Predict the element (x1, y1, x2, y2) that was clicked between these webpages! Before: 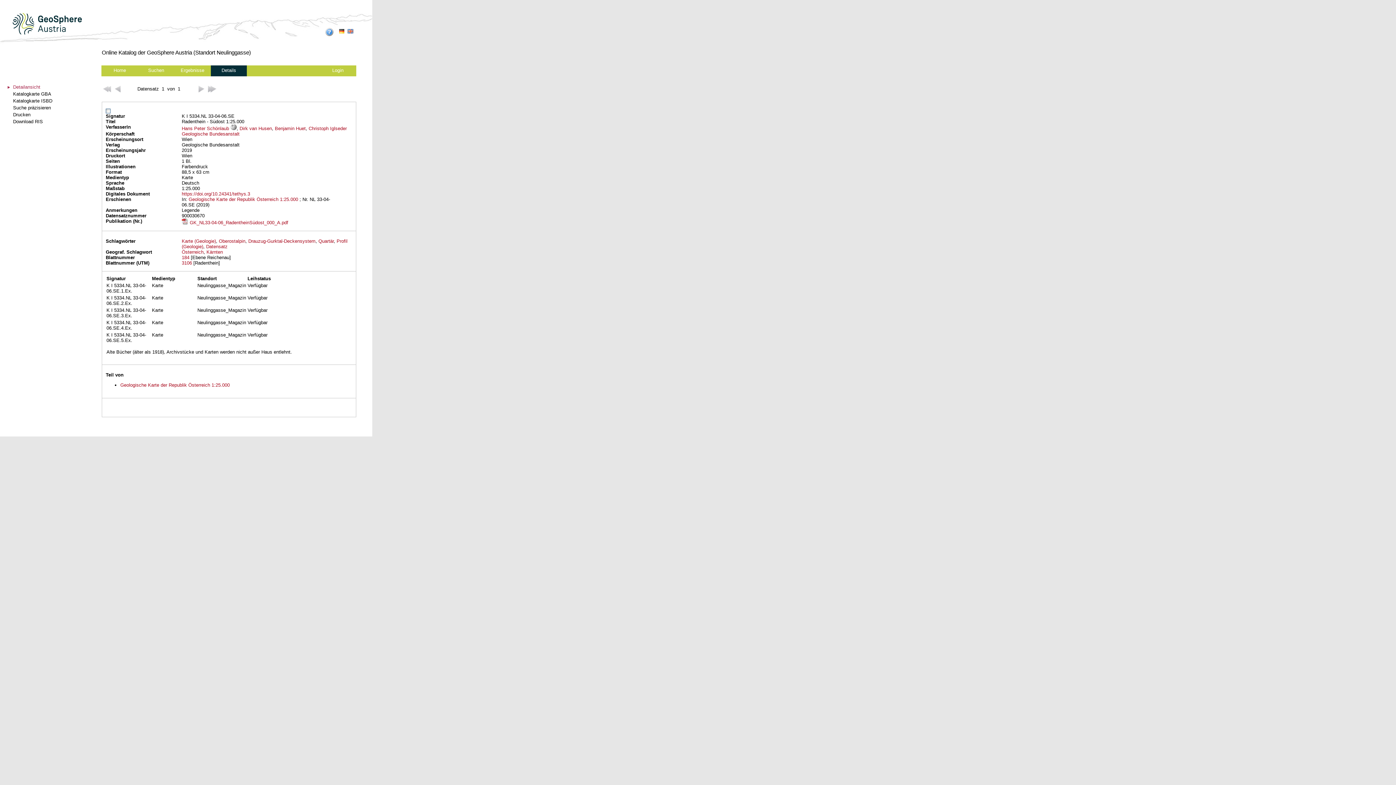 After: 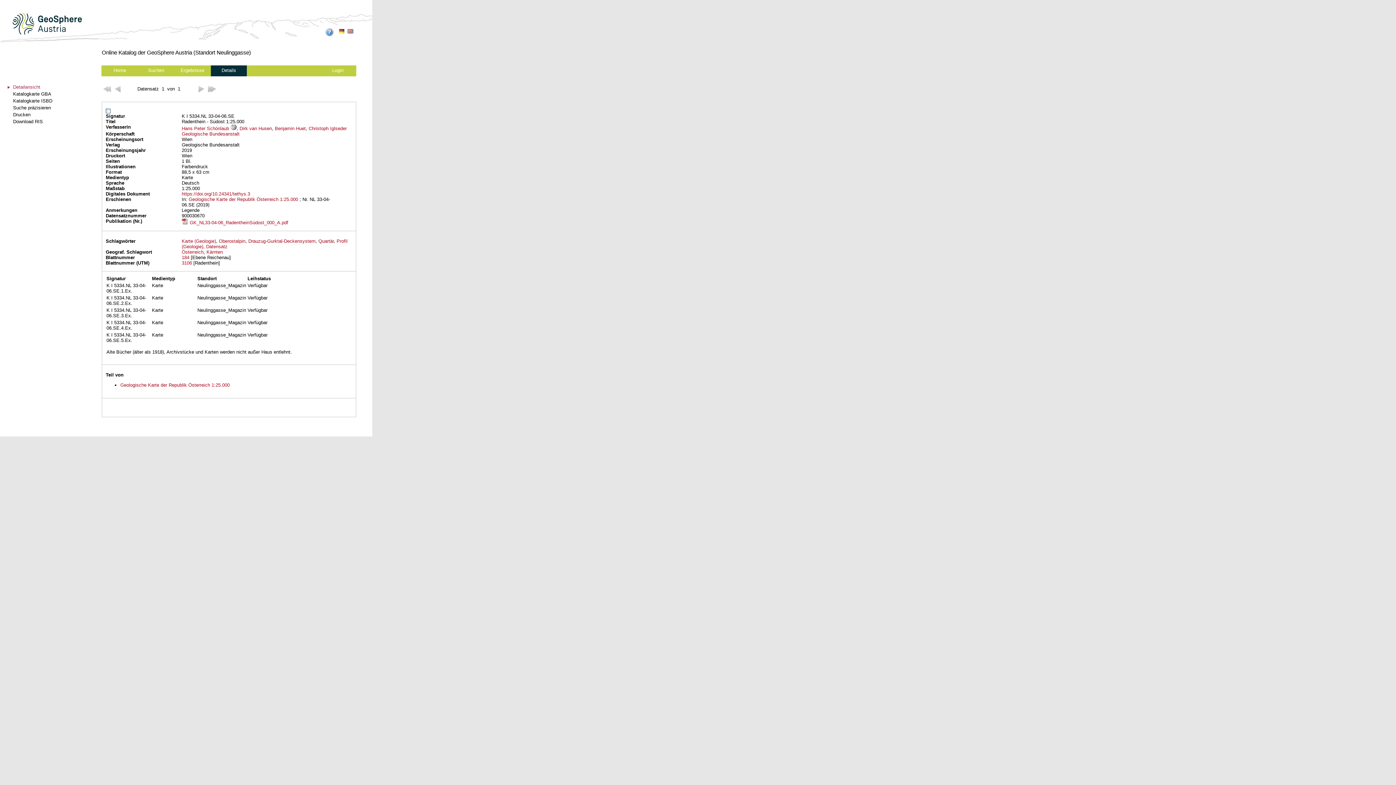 Action: bbox: (247, 65, 283, 78) label: Auswahl